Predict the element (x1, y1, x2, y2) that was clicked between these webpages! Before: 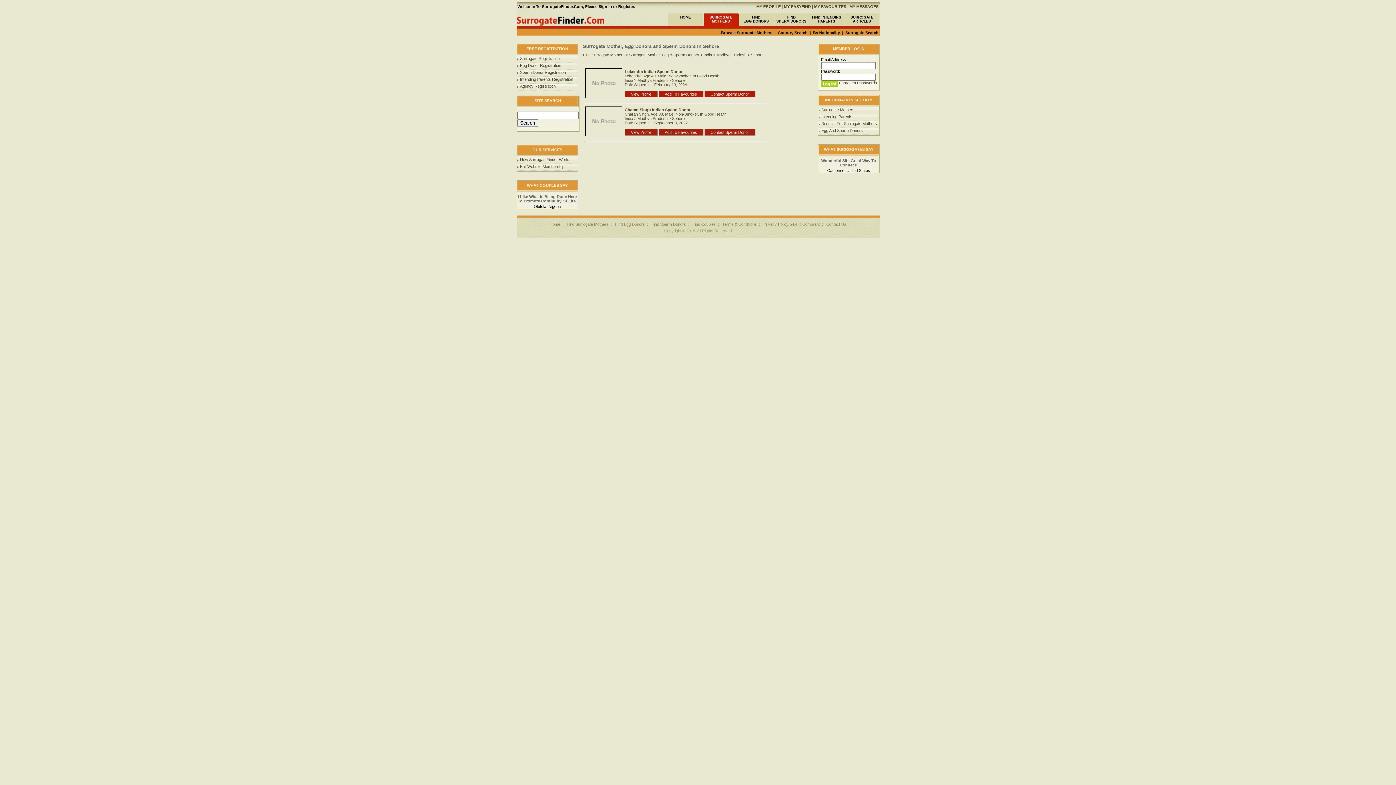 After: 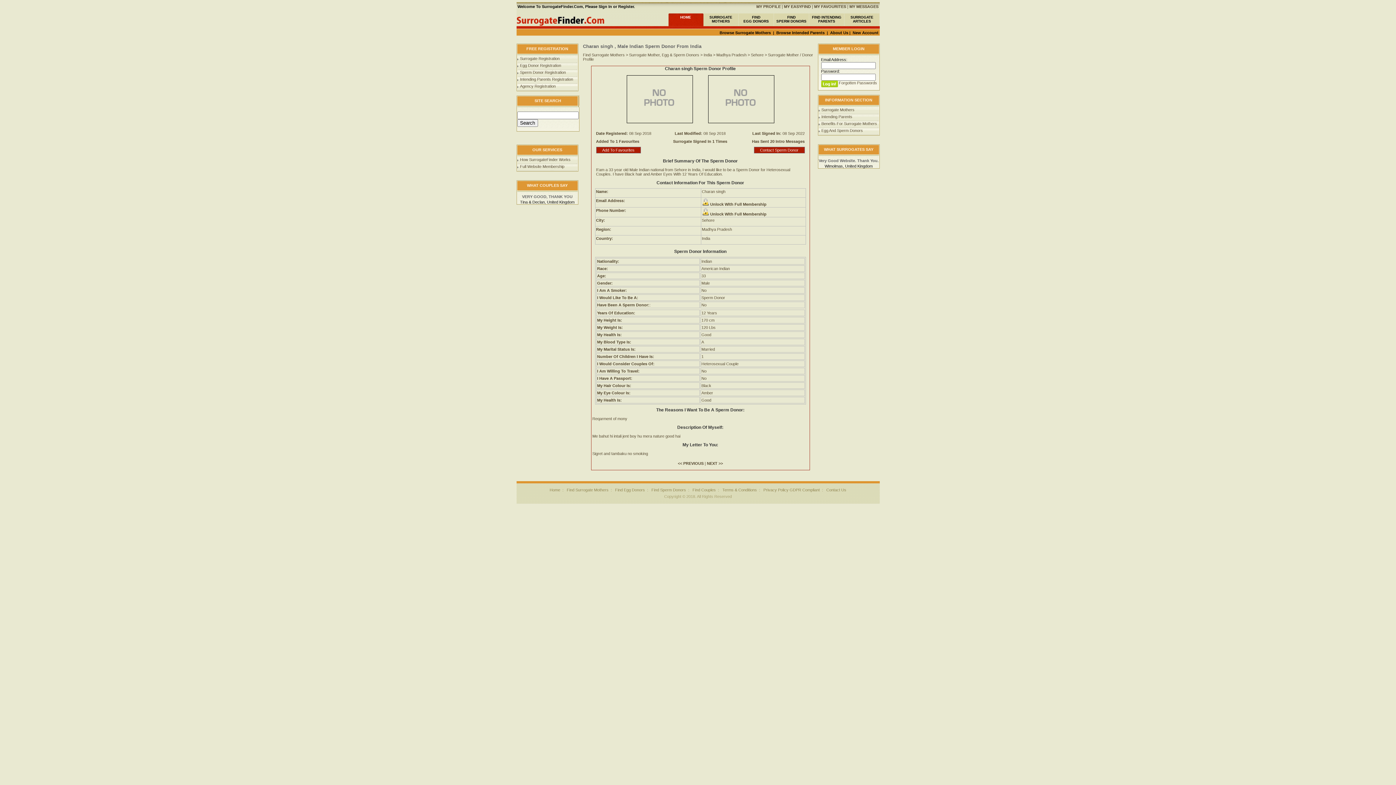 Action: bbox: (585, 132, 622, 137)